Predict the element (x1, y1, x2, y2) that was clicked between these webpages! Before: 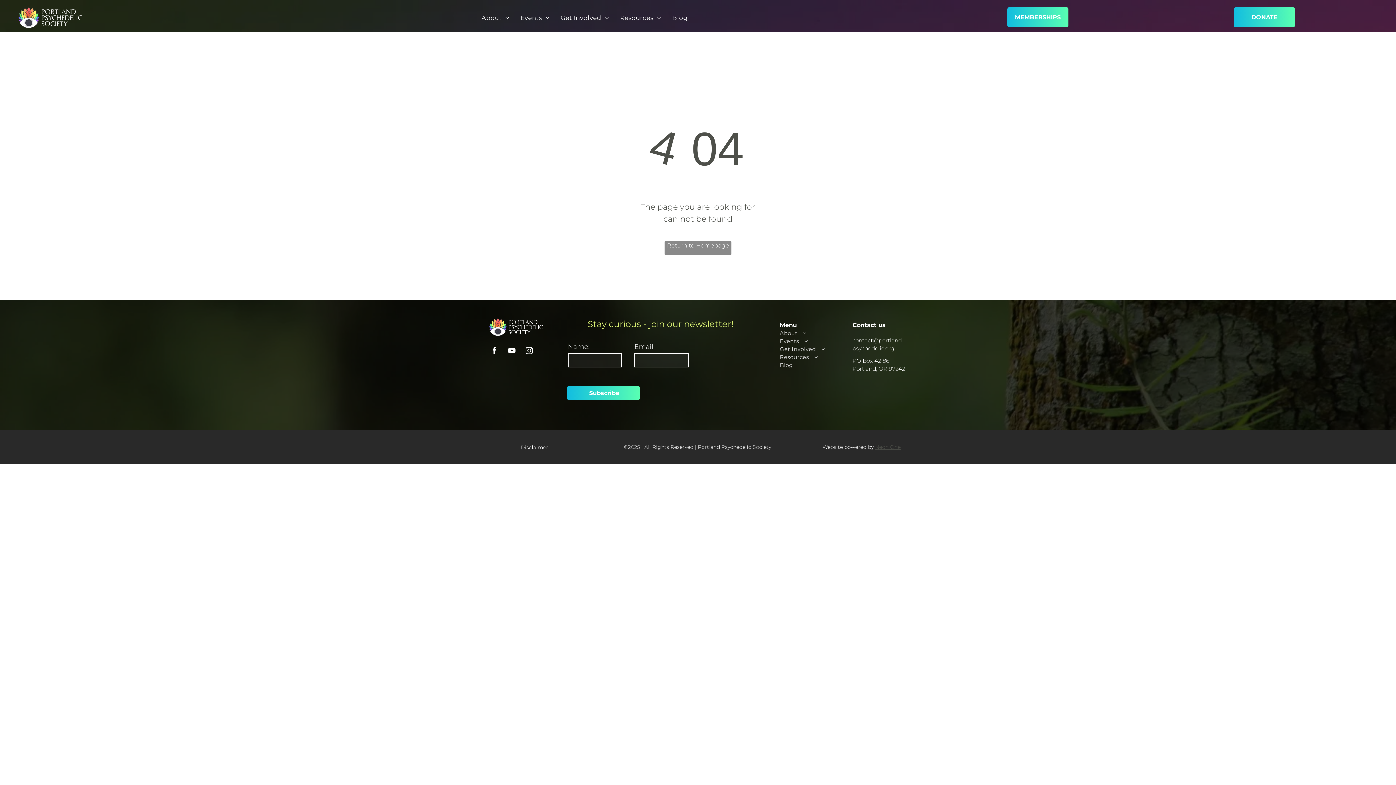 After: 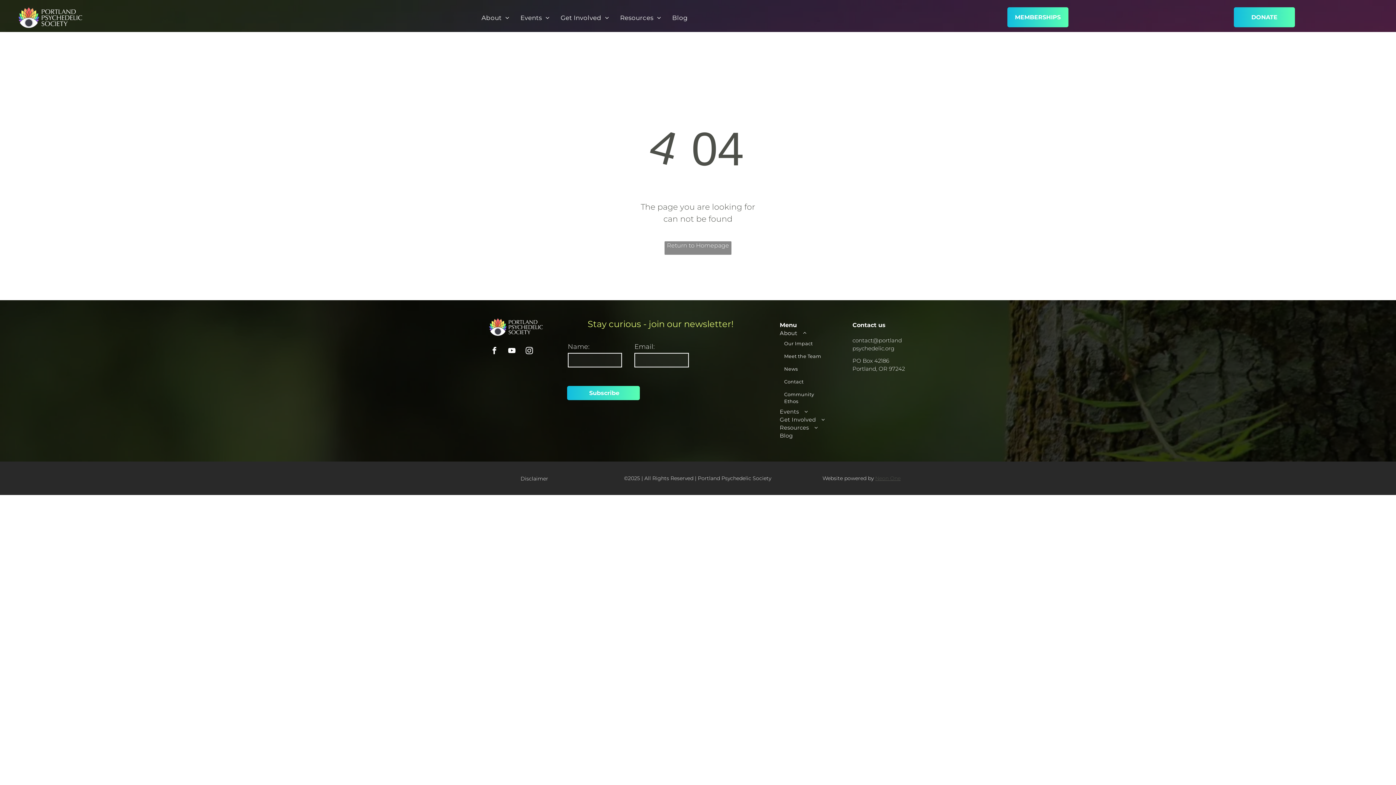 Action: bbox: (780, 329, 833, 337) label: About